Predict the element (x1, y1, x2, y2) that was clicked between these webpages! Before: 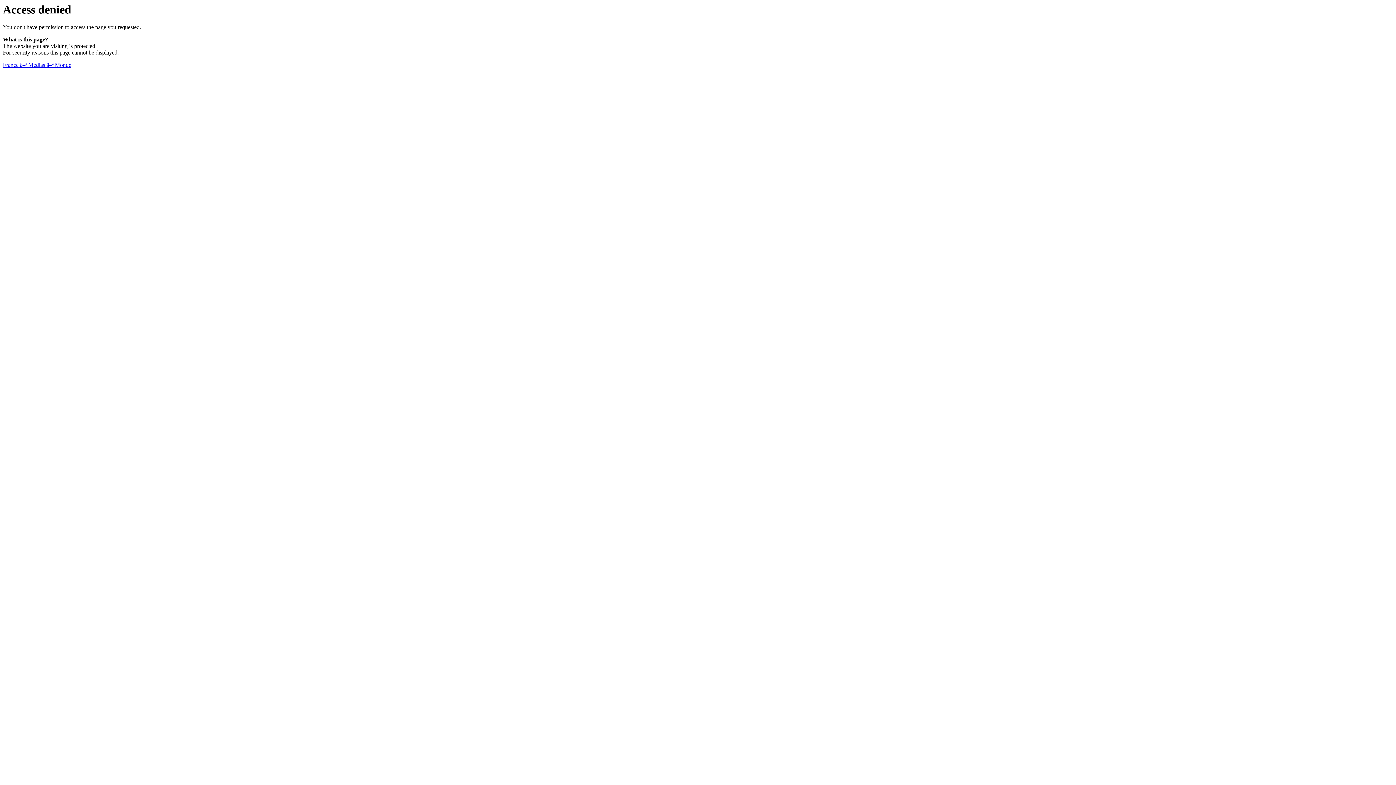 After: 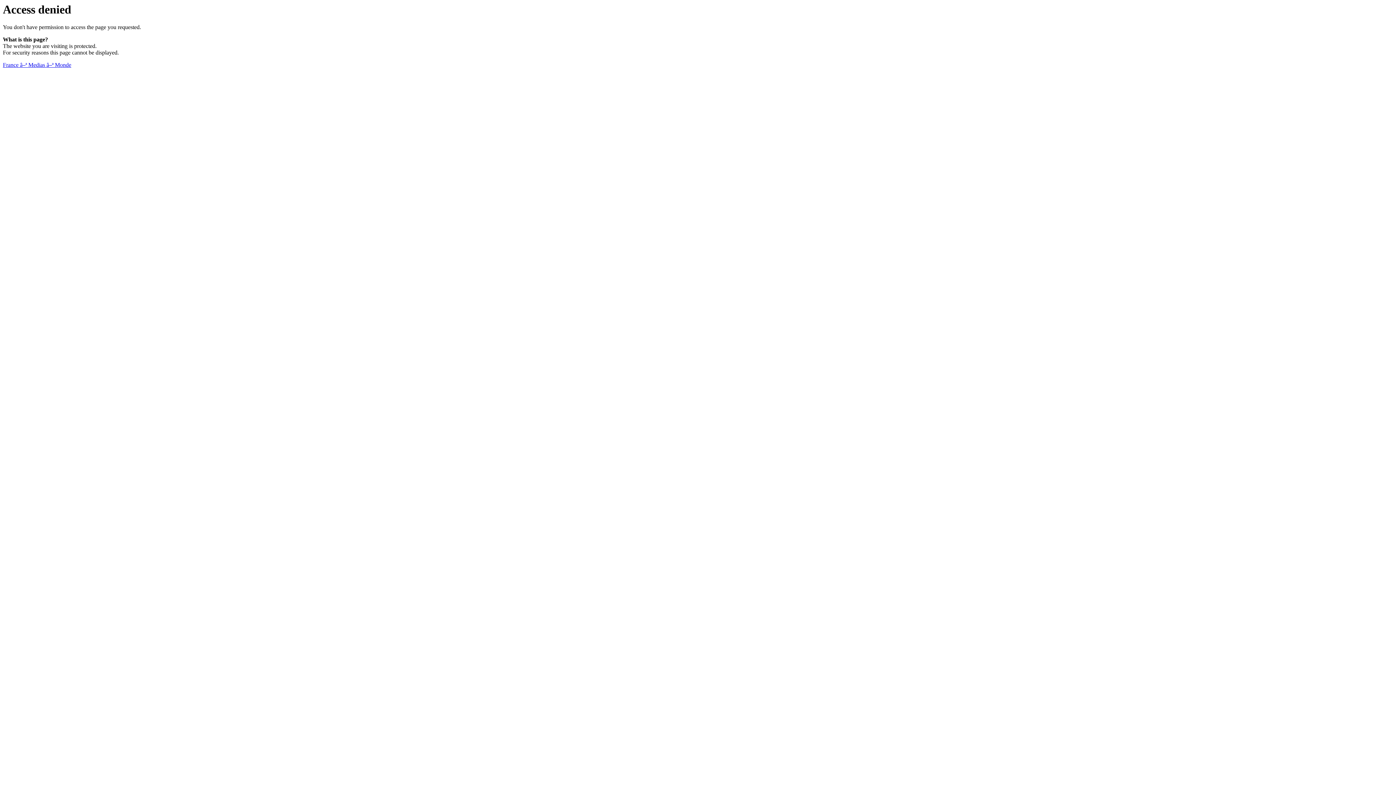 Action: label: France â–ª Medias â–ª Monde bbox: (2, 61, 71, 68)